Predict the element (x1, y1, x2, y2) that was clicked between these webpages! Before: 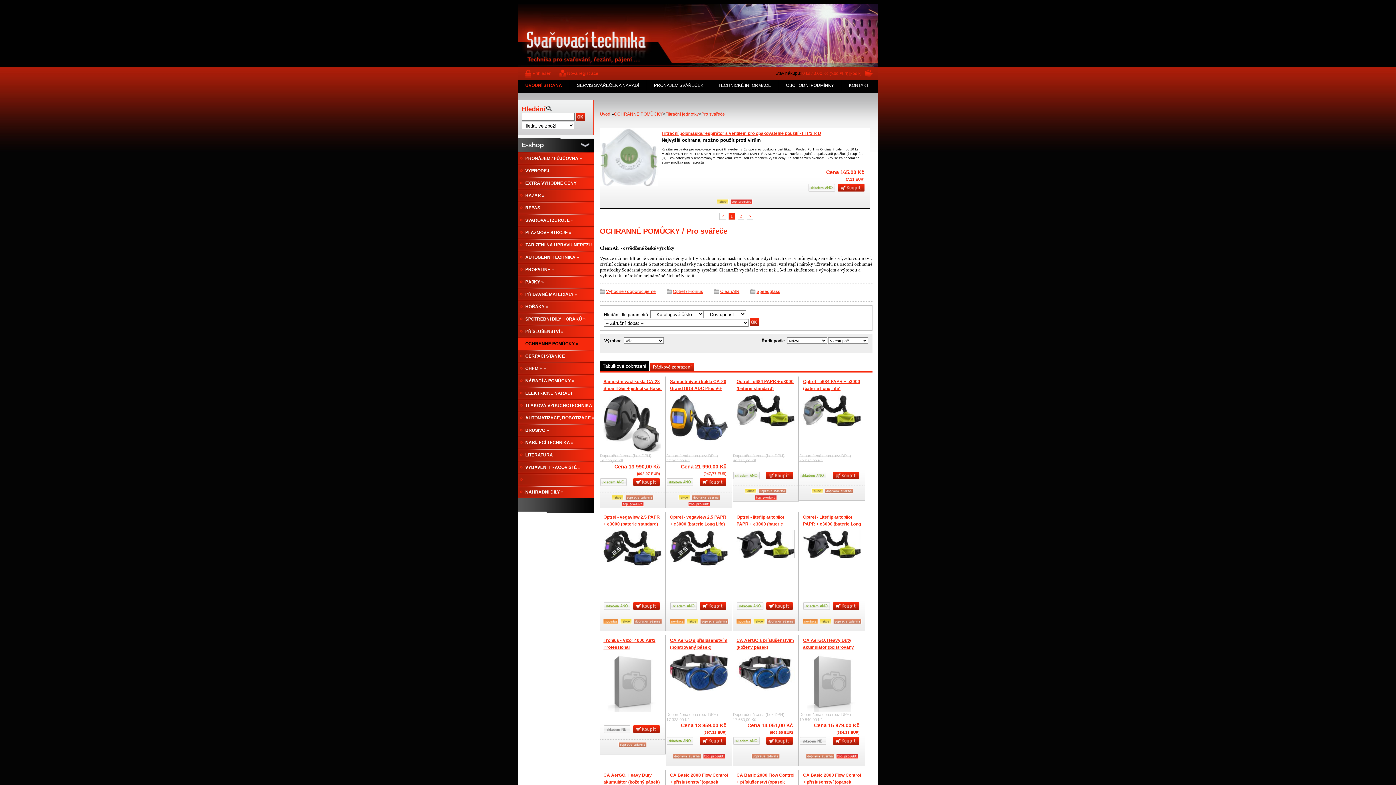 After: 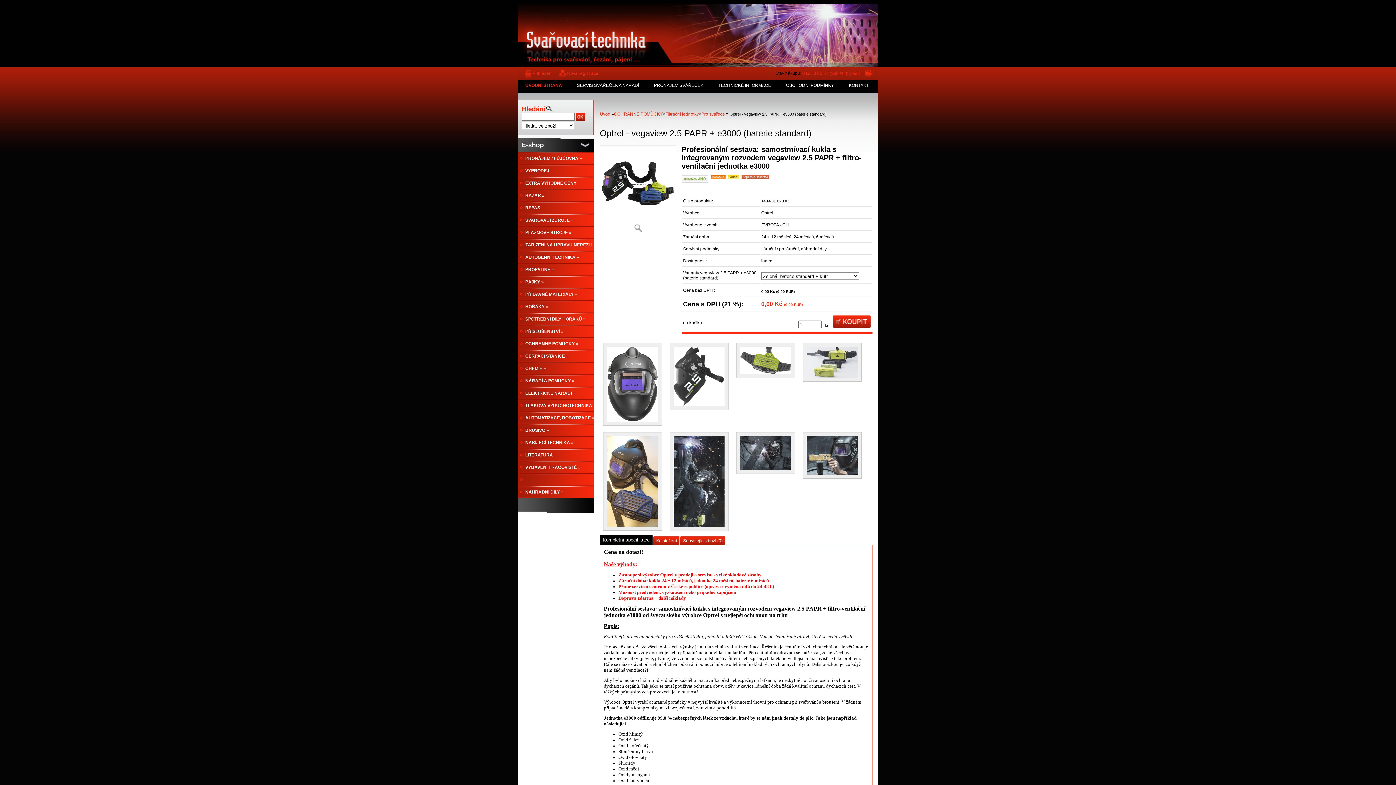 Action: bbox: (600, 526, 658, 585) label:  